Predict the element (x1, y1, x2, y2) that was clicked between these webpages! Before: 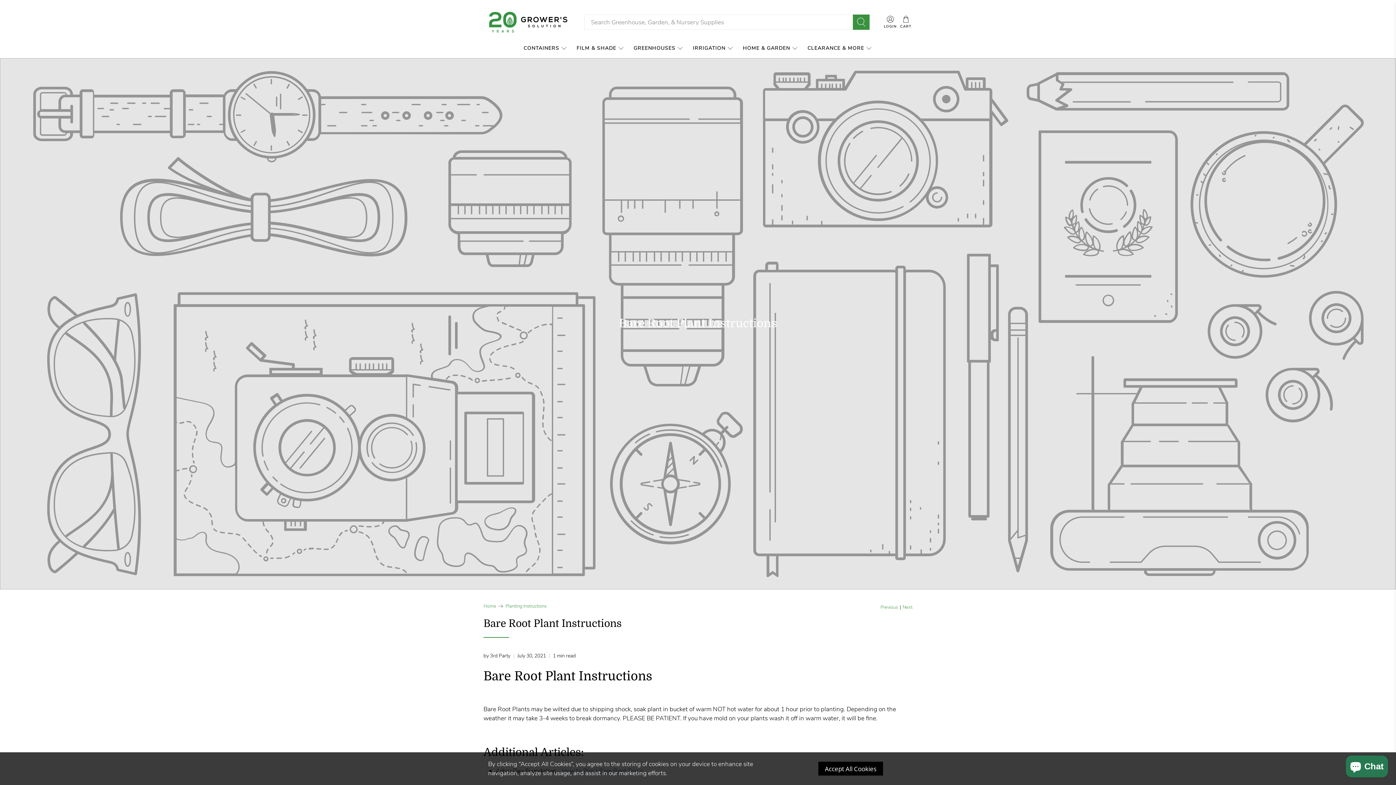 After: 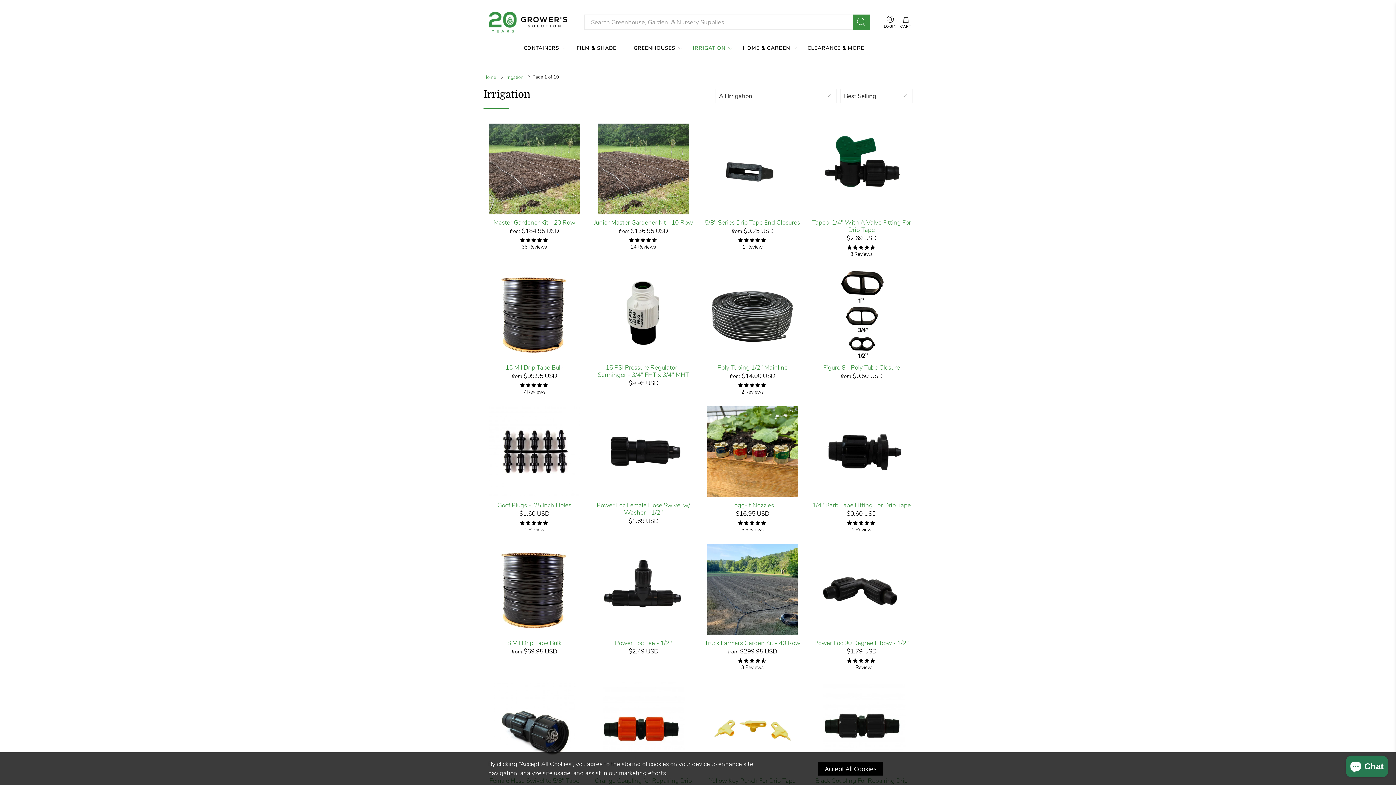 Action: bbox: (688, 38, 738, 58) label: IRRIGATION